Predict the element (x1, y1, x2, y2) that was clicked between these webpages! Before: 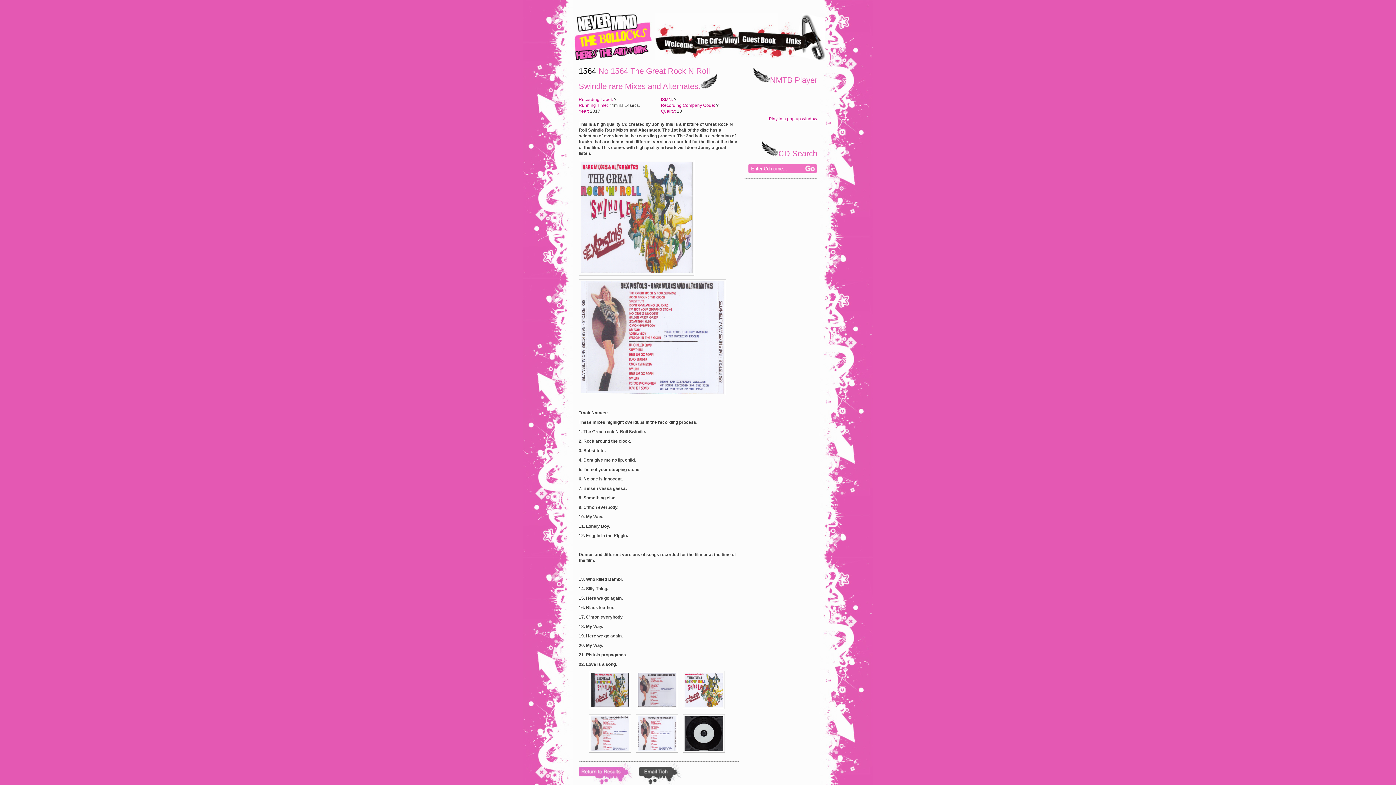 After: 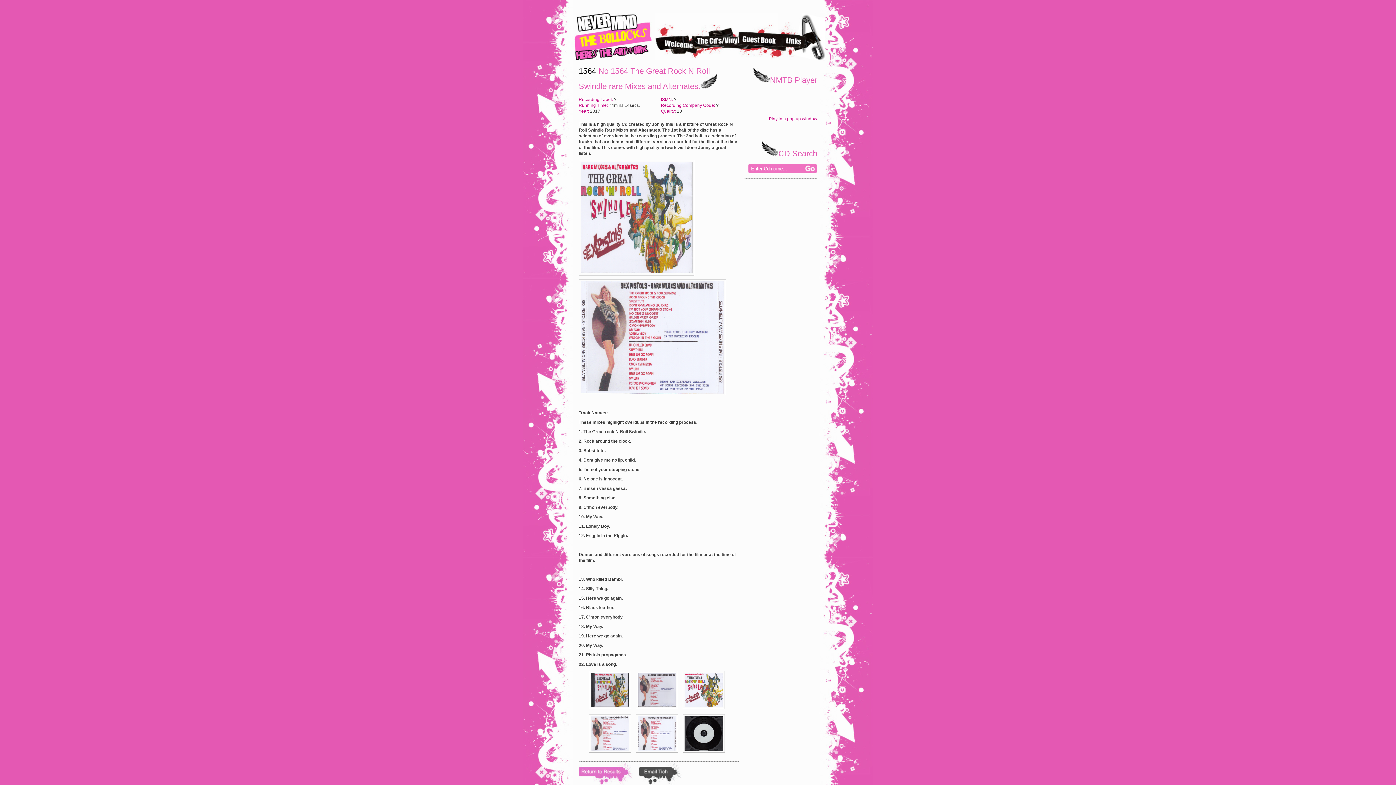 Action: bbox: (769, 116, 817, 121) label: Play in a pop up window